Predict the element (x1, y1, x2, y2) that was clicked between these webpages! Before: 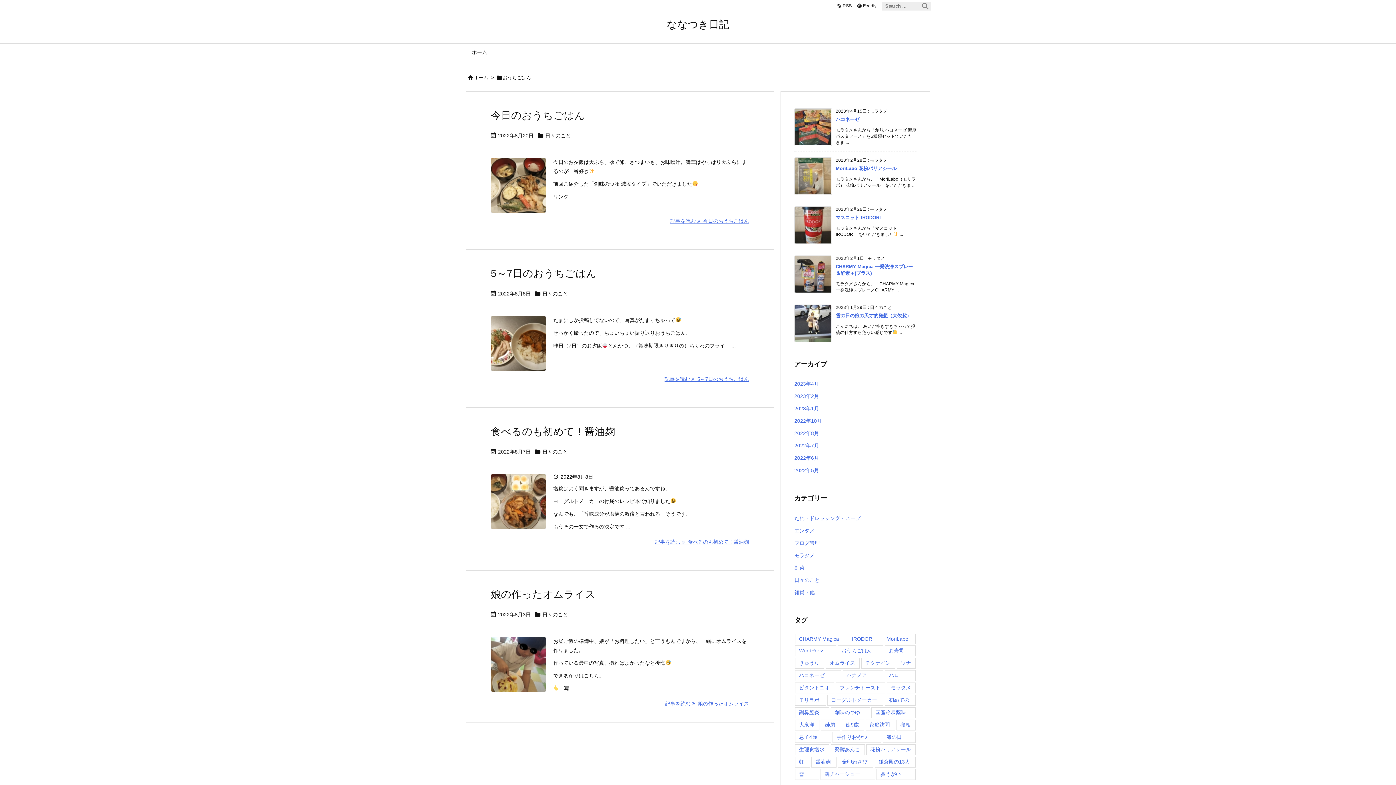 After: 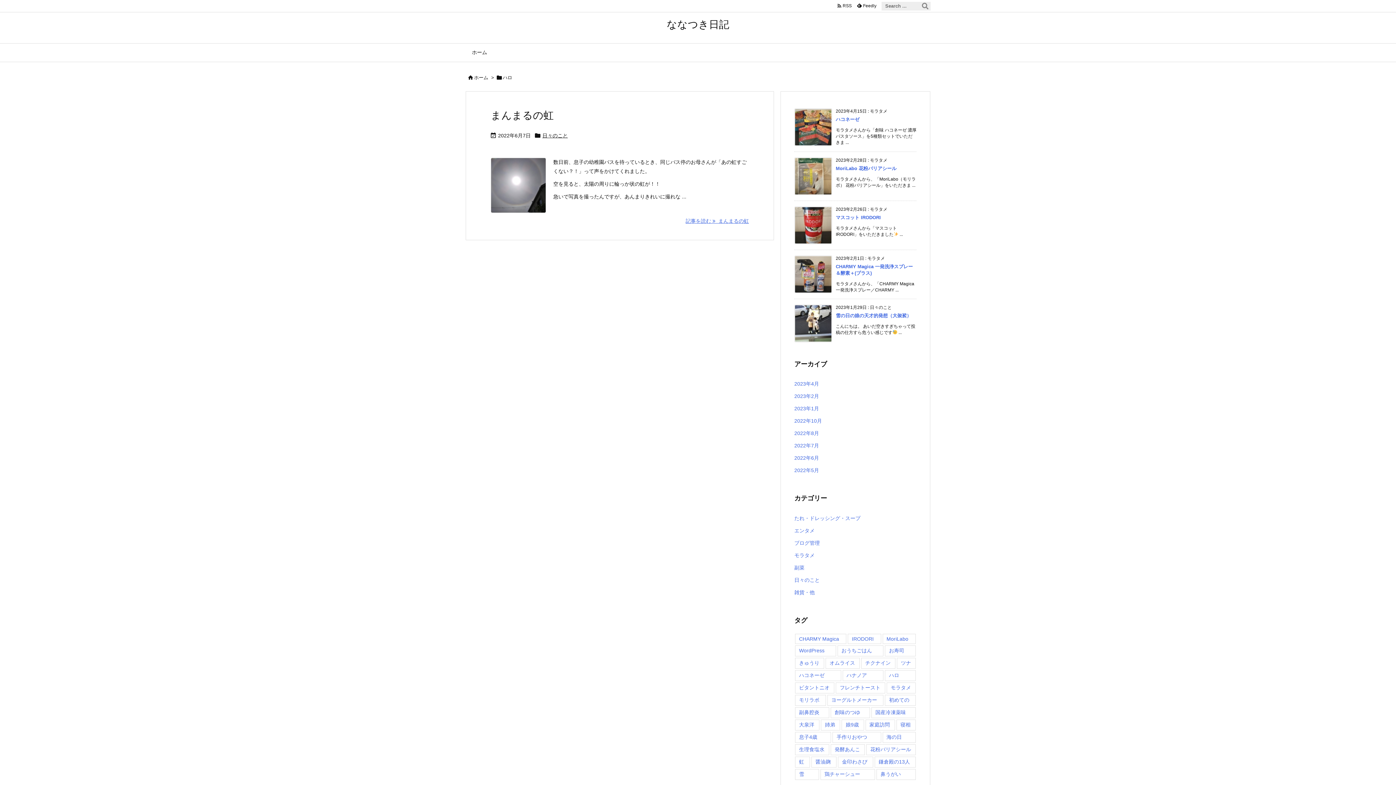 Action: bbox: (885, 670, 916, 681) label: ハロ (1個の項目)